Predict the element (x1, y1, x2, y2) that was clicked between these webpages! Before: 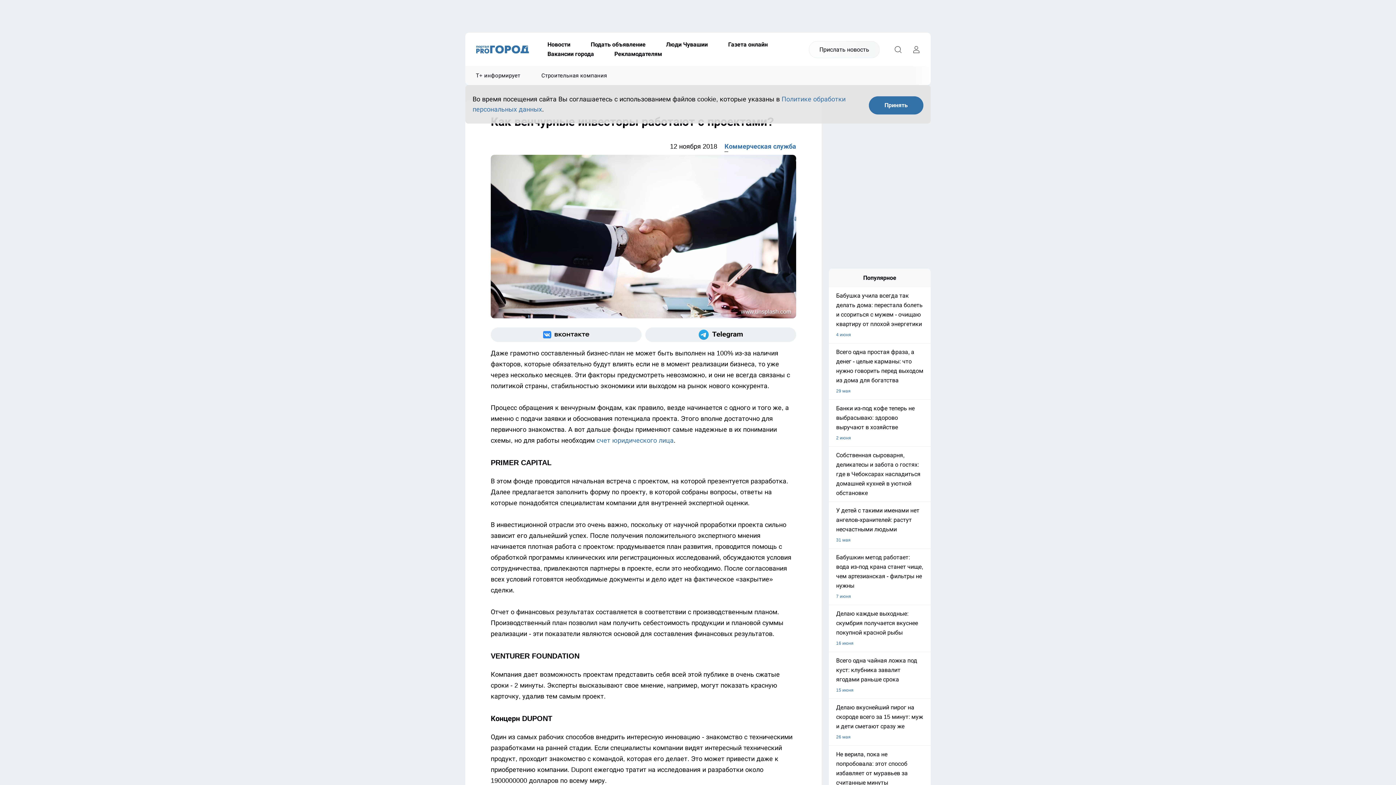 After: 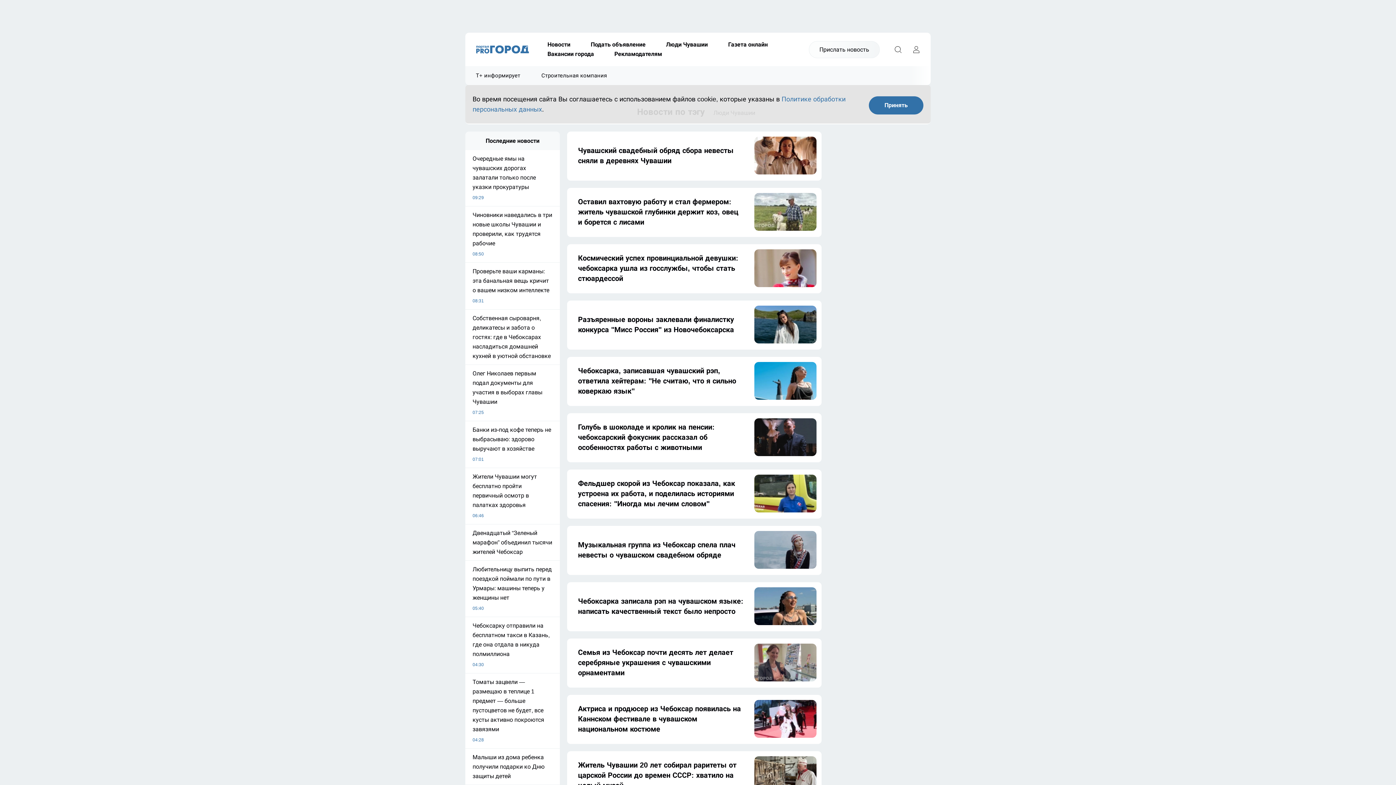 Action: bbox: (656, 40, 718, 49) label: Люди Чувашии